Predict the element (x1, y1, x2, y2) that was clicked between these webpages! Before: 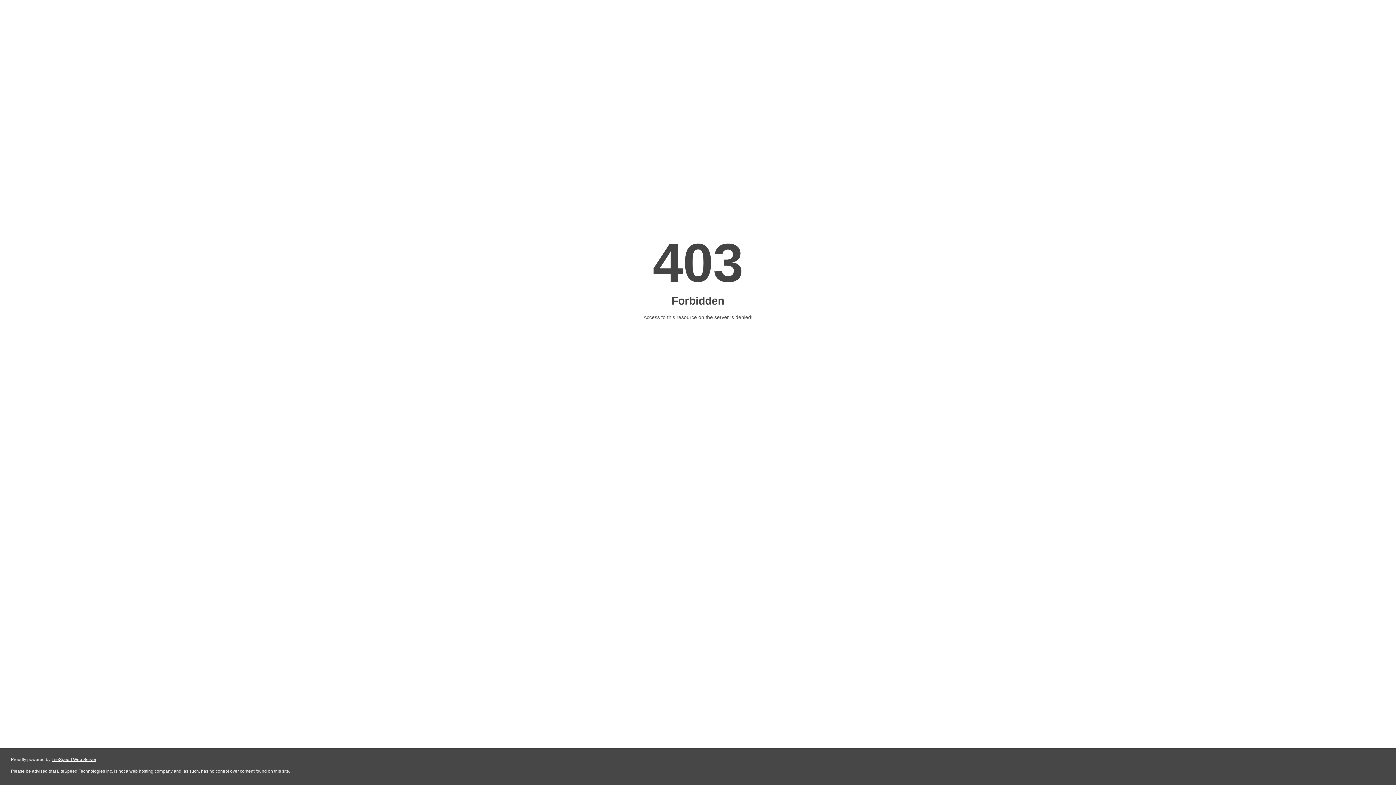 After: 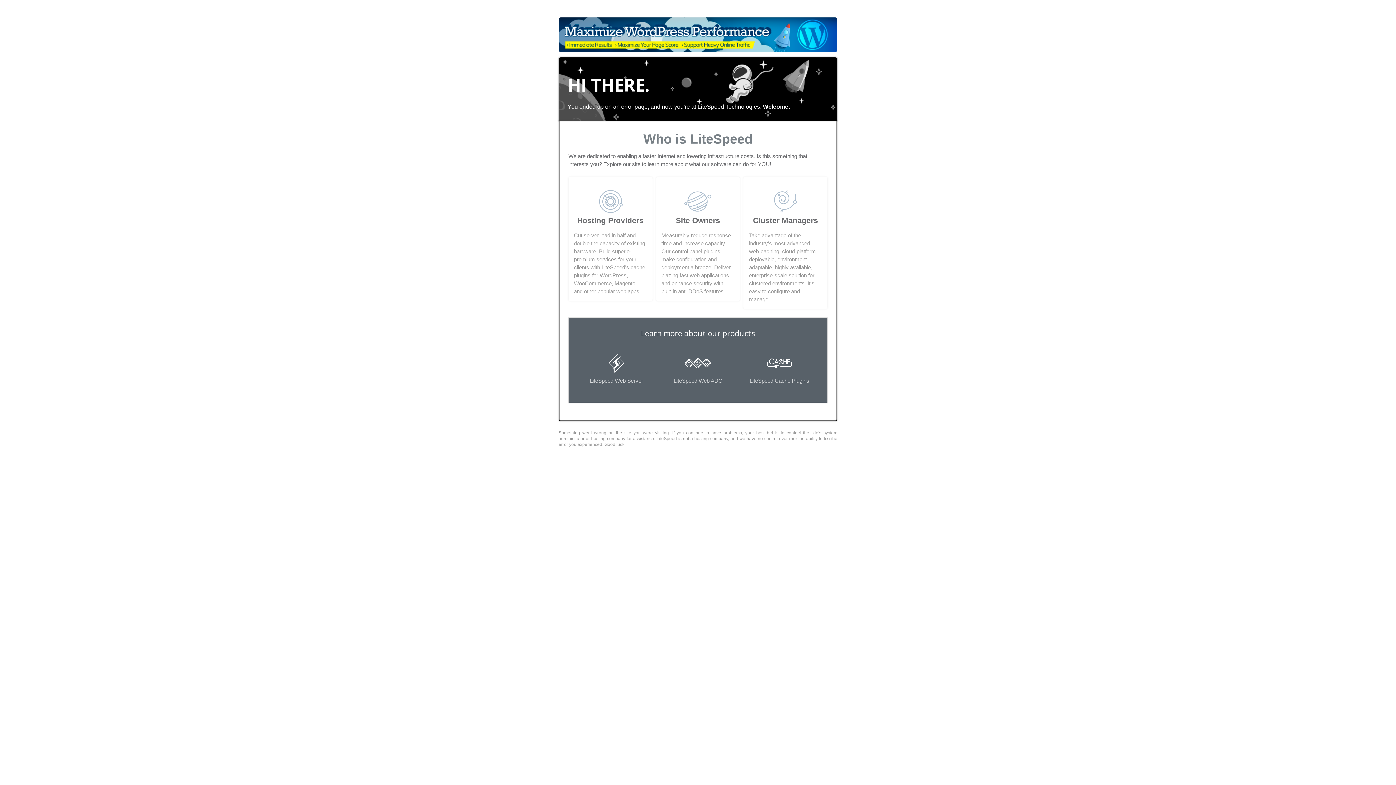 Action: bbox: (51, 757, 96, 762) label: LiteSpeed Web Server